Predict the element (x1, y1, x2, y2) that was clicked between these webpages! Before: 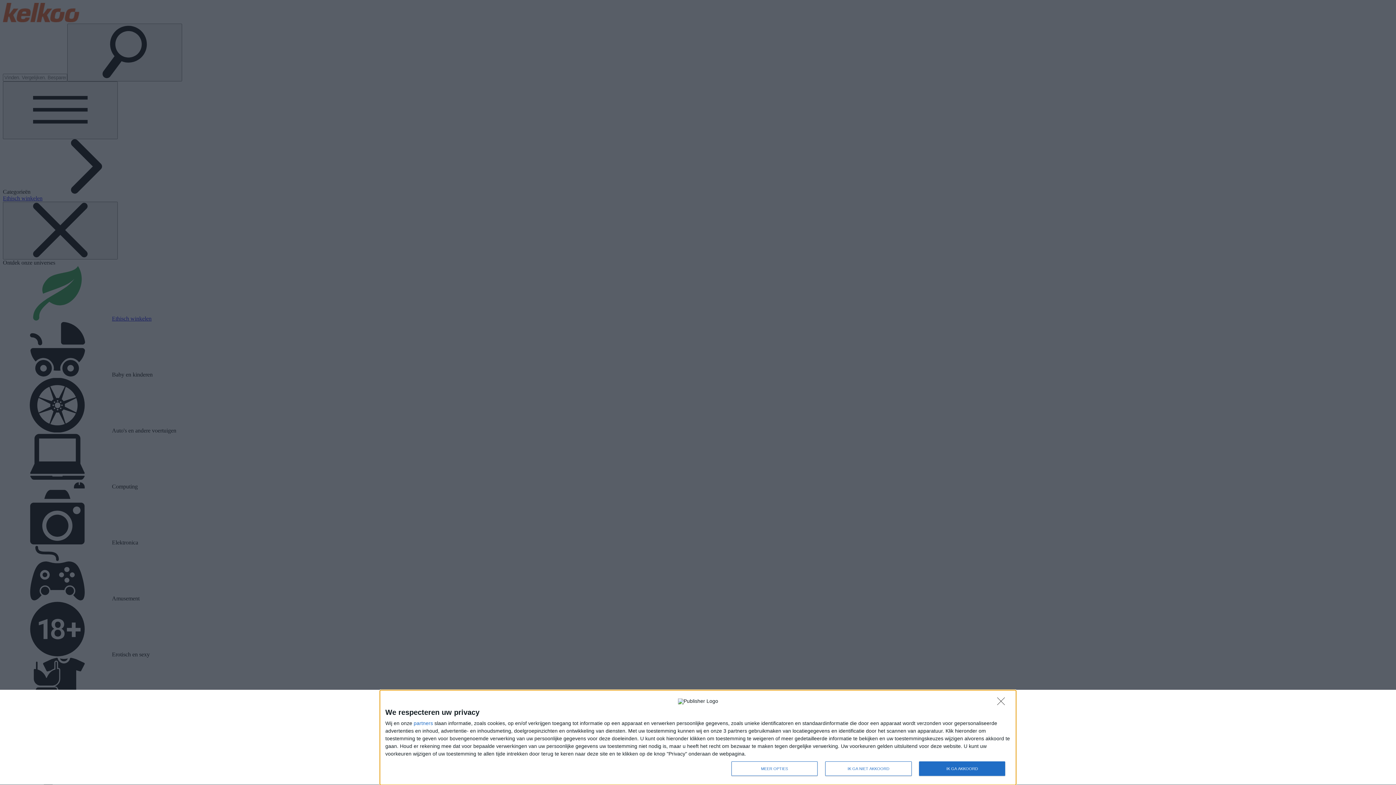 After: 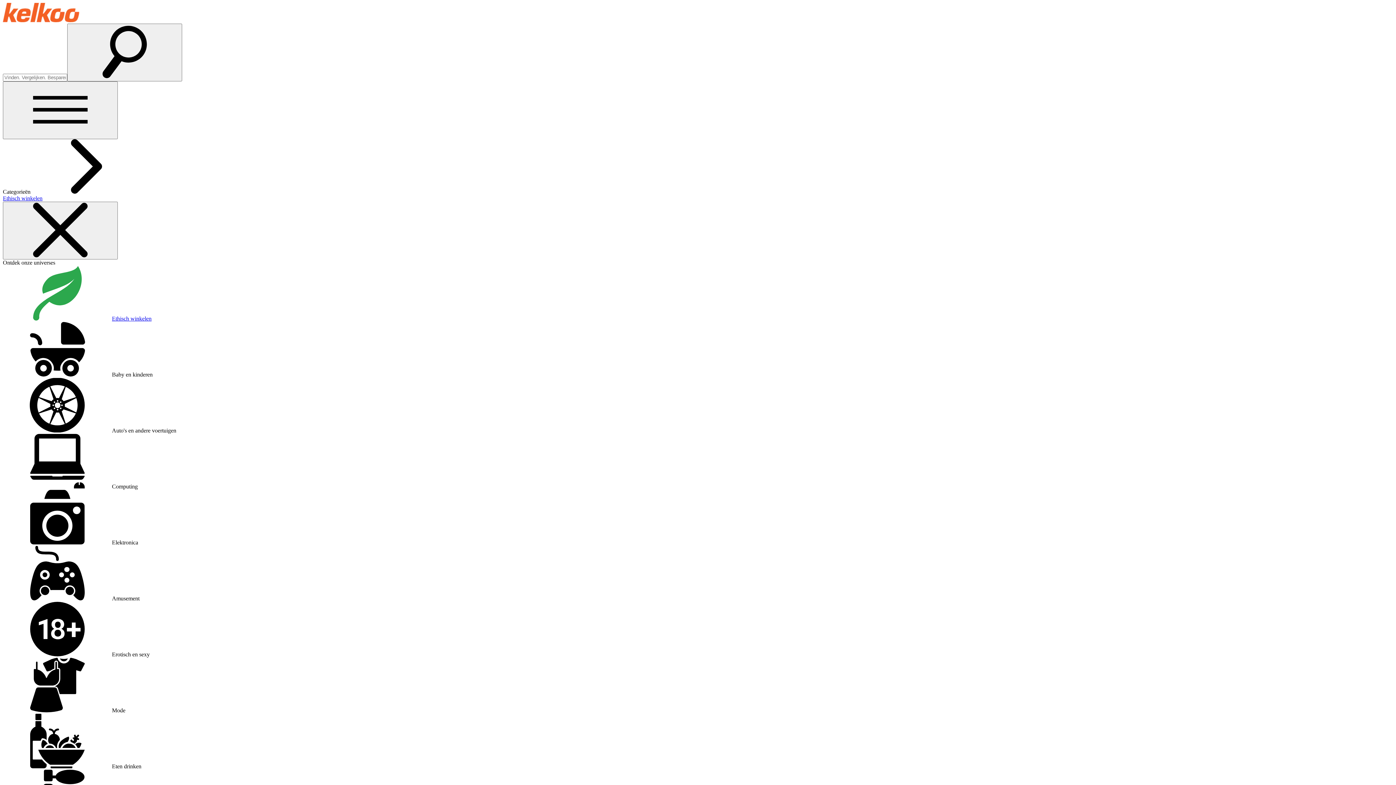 Action: bbox: (919, 761, 1005, 776) label: IK GA AKKOORD